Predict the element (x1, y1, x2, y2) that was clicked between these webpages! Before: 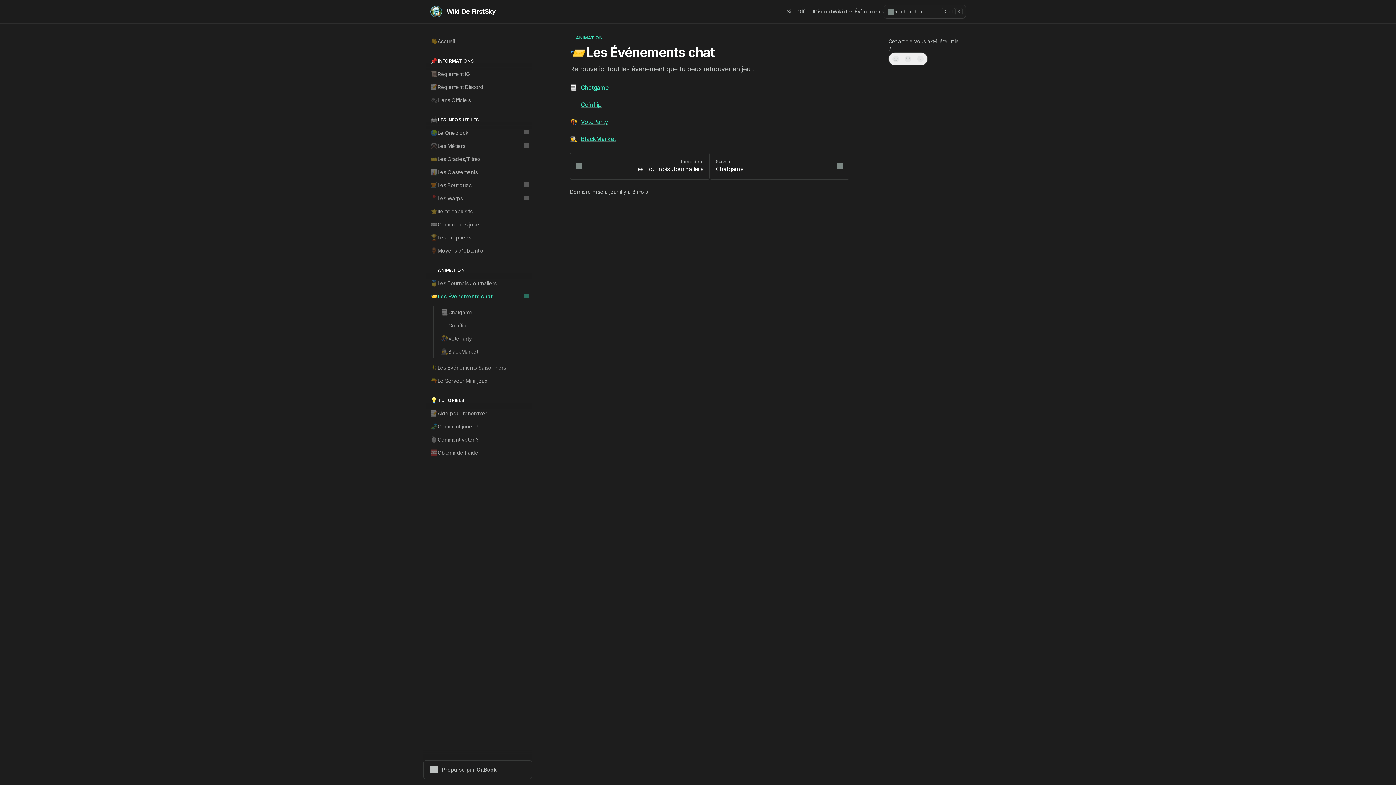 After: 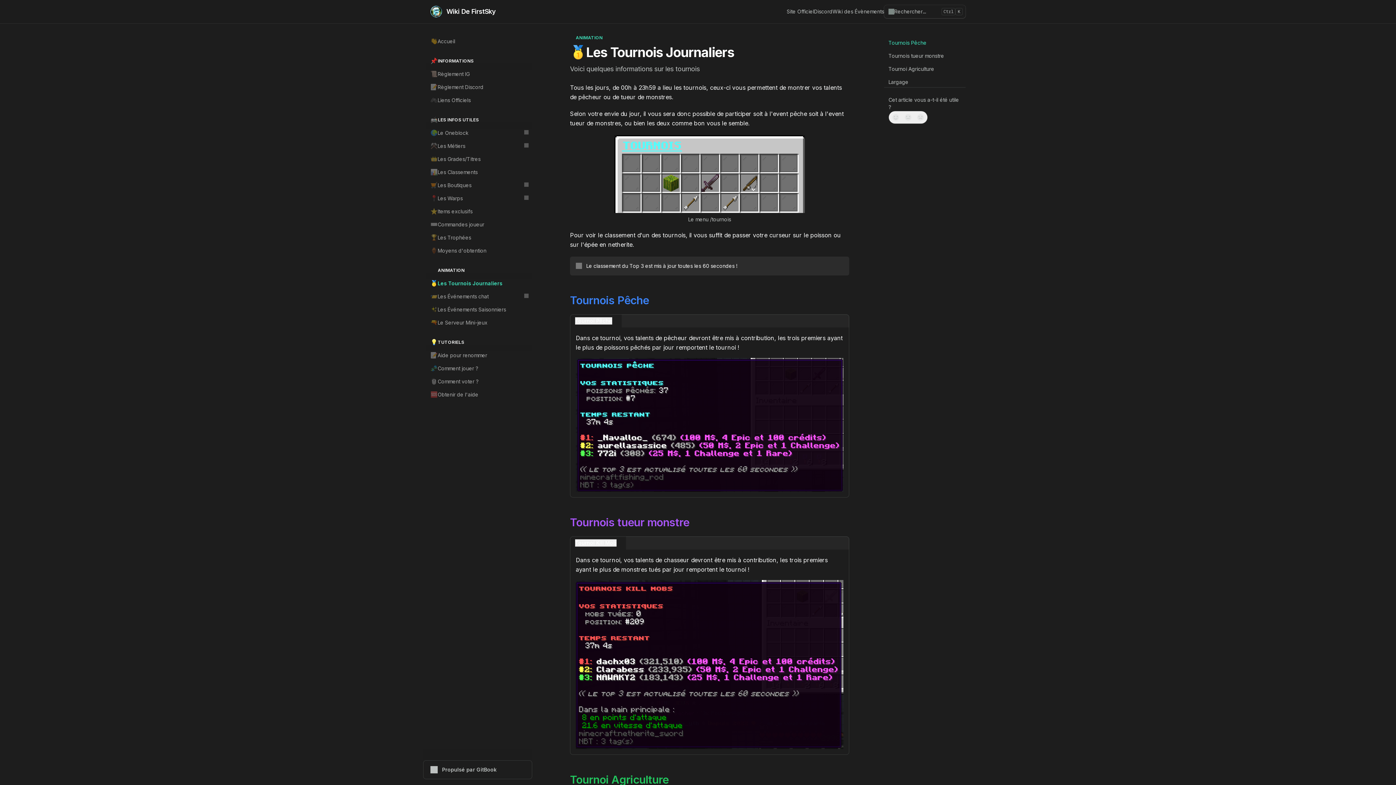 Action: label: 🪁
ANIMATION bbox: (570, 34, 602, 40)